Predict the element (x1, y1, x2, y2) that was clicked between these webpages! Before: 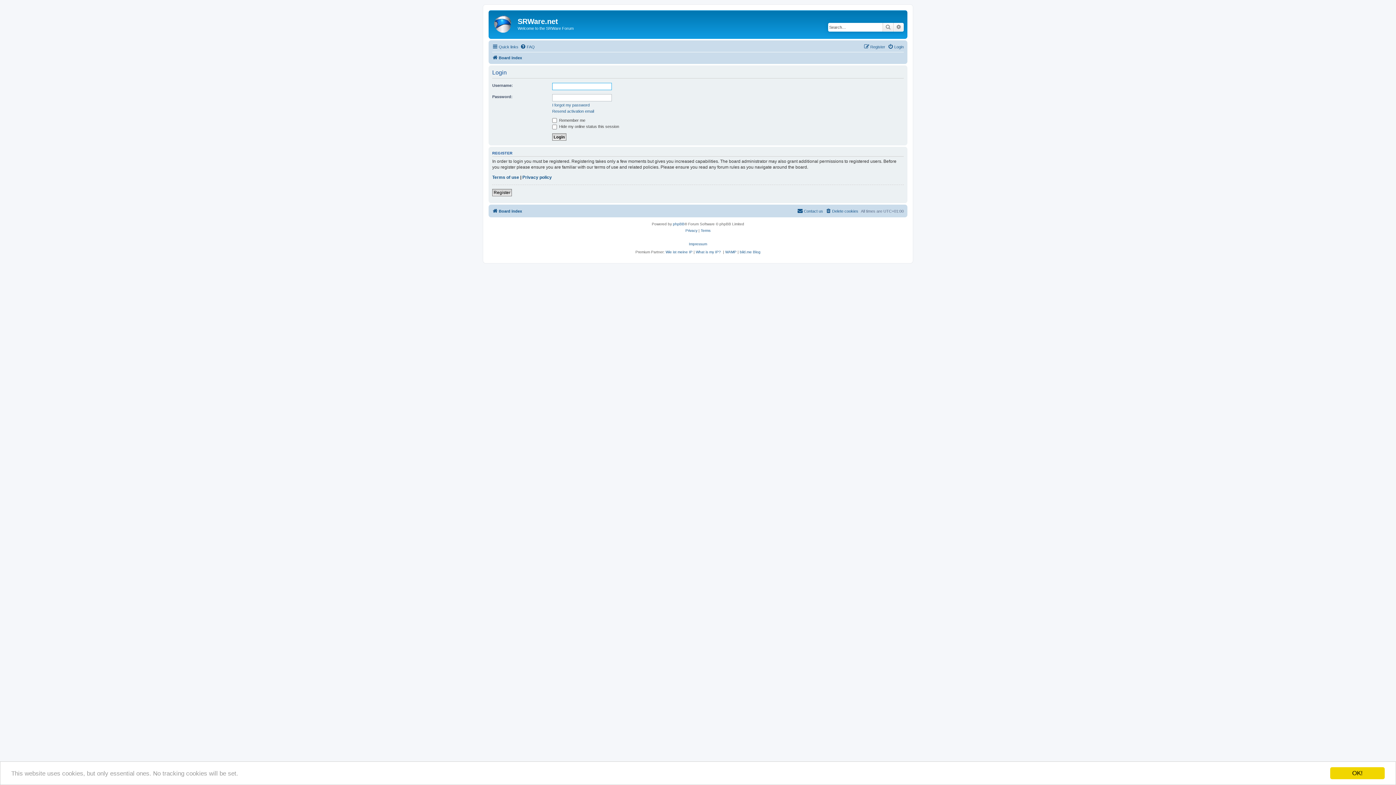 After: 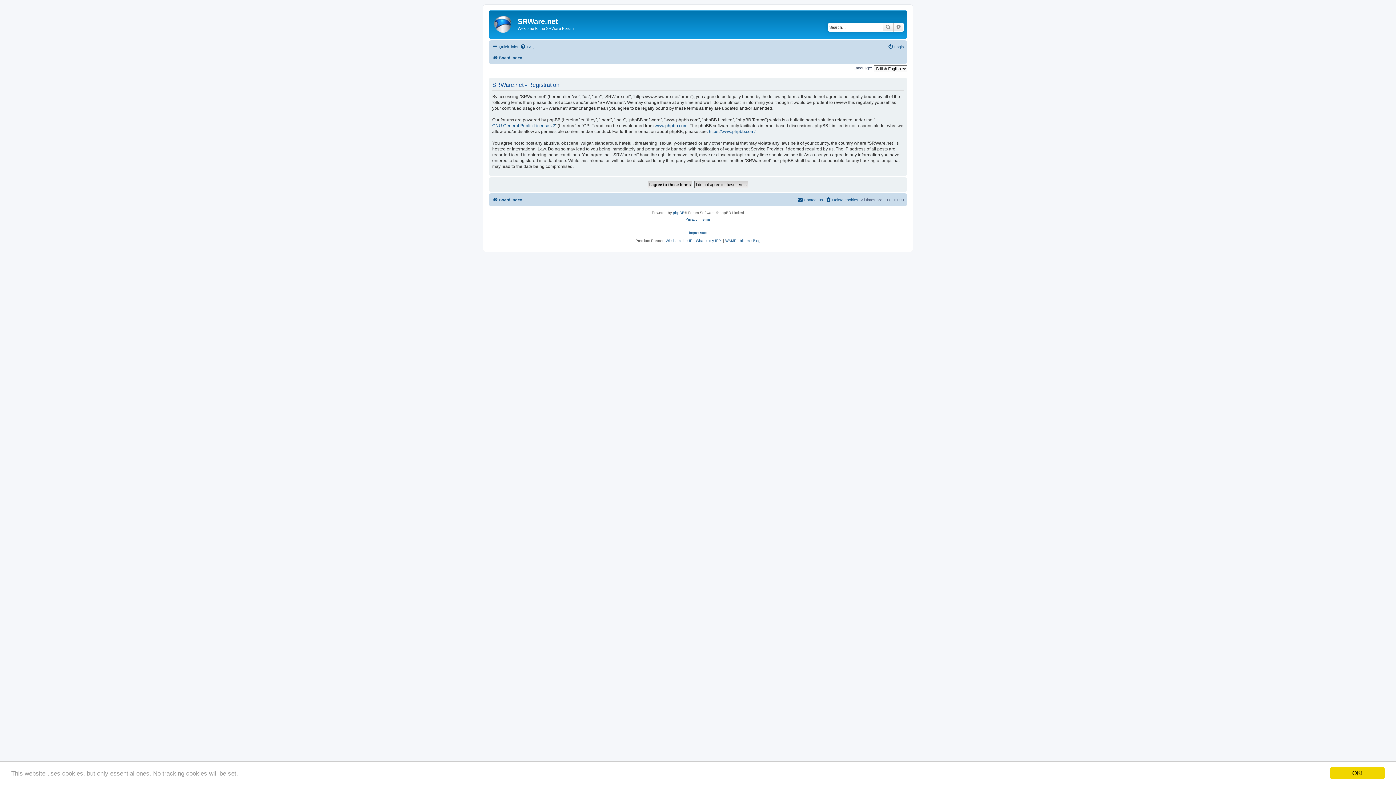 Action: bbox: (864, 42, 885, 51) label: Register